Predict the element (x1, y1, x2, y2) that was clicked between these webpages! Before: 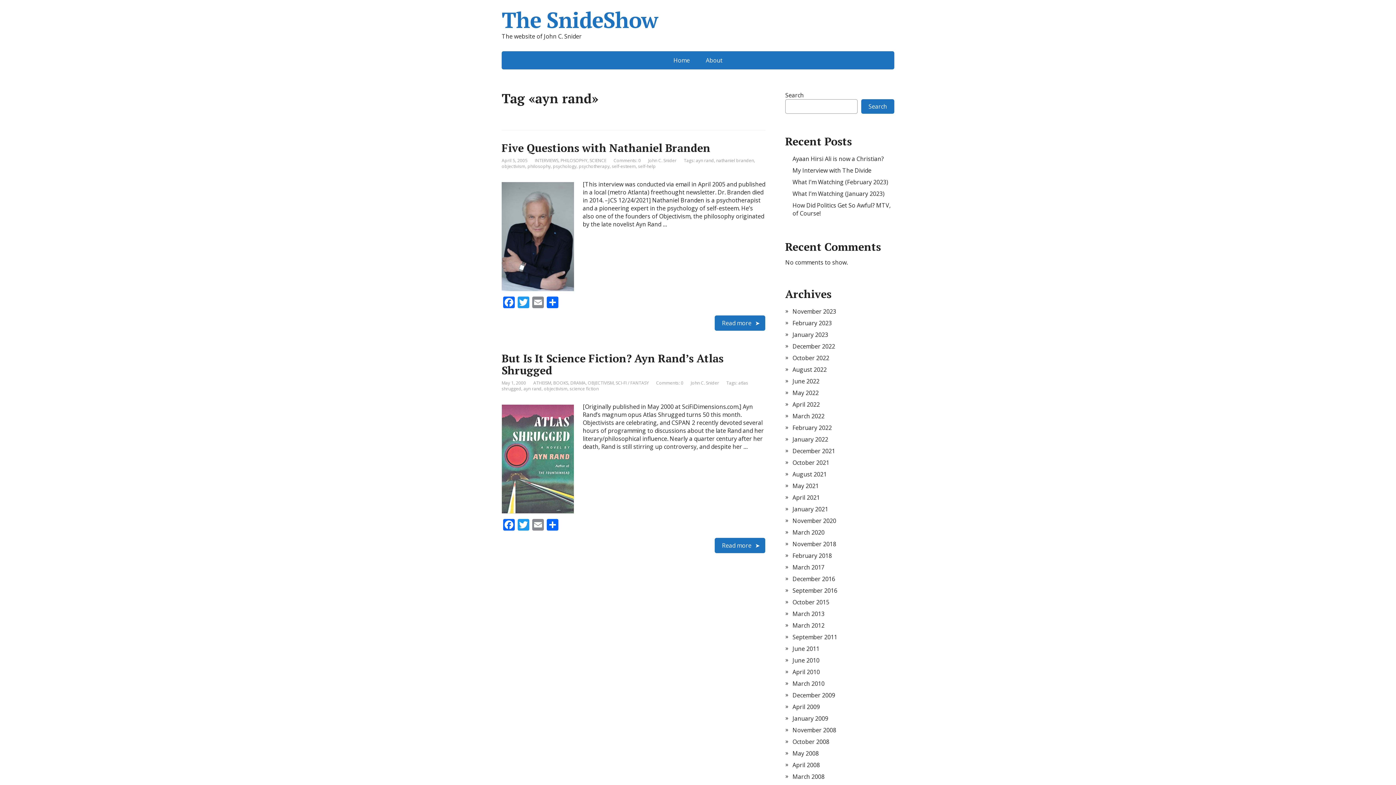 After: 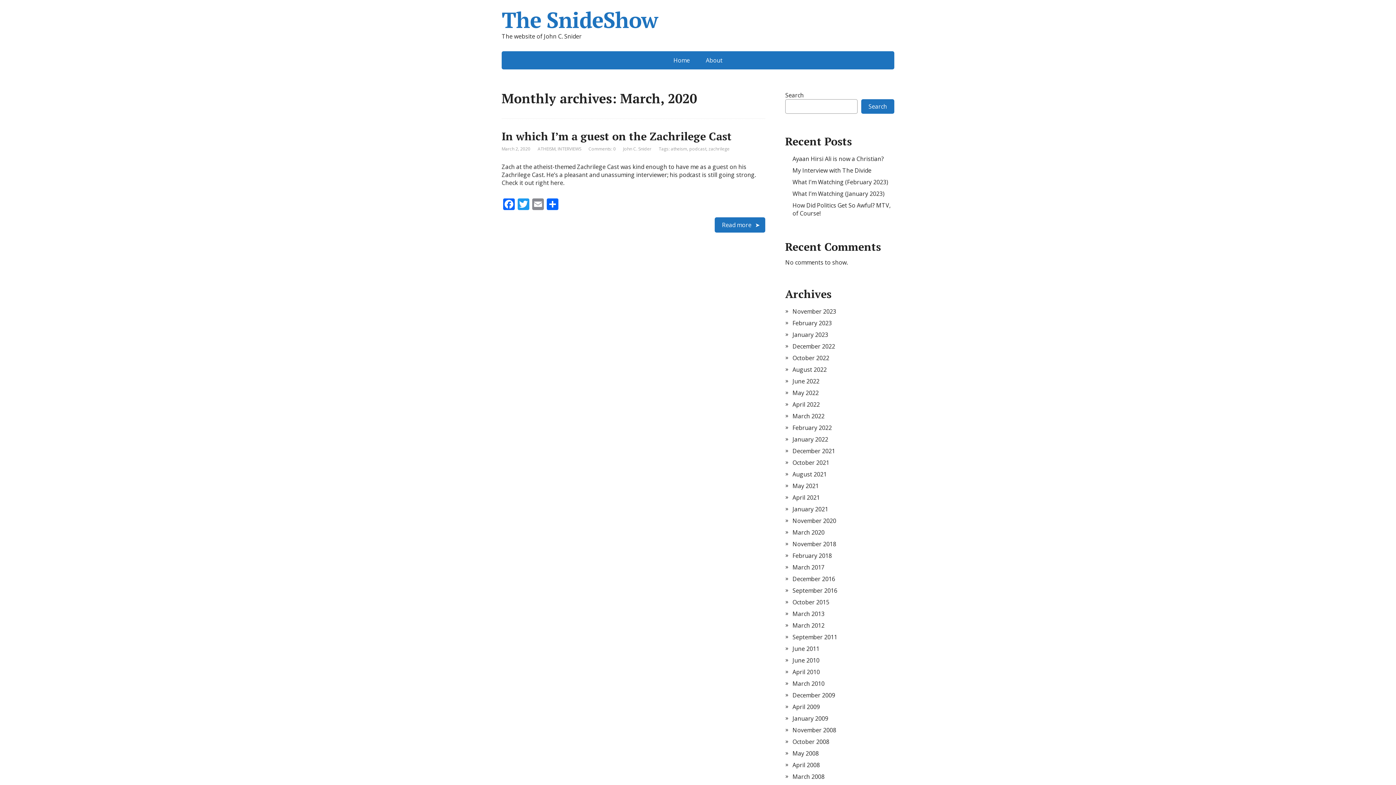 Action: bbox: (792, 528, 824, 536) label: March 2020